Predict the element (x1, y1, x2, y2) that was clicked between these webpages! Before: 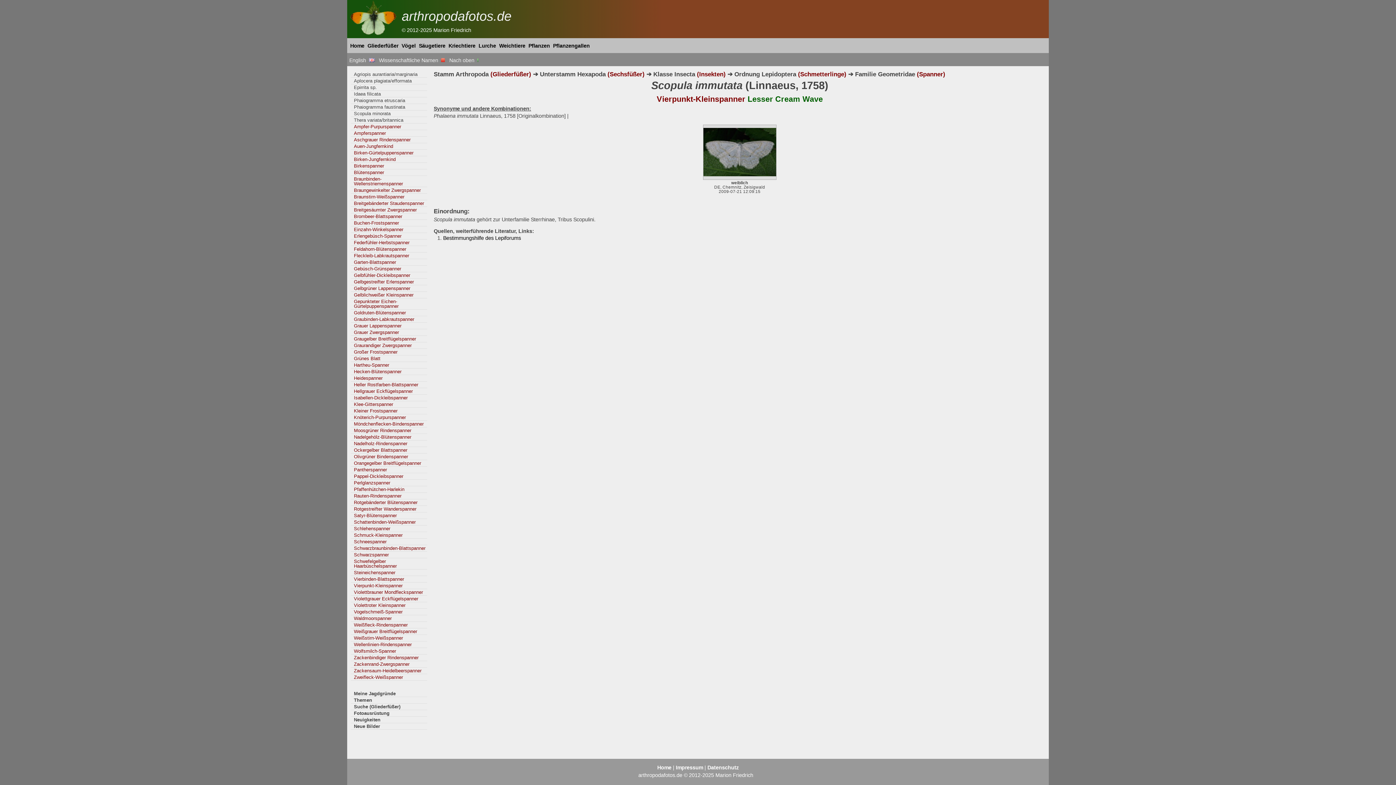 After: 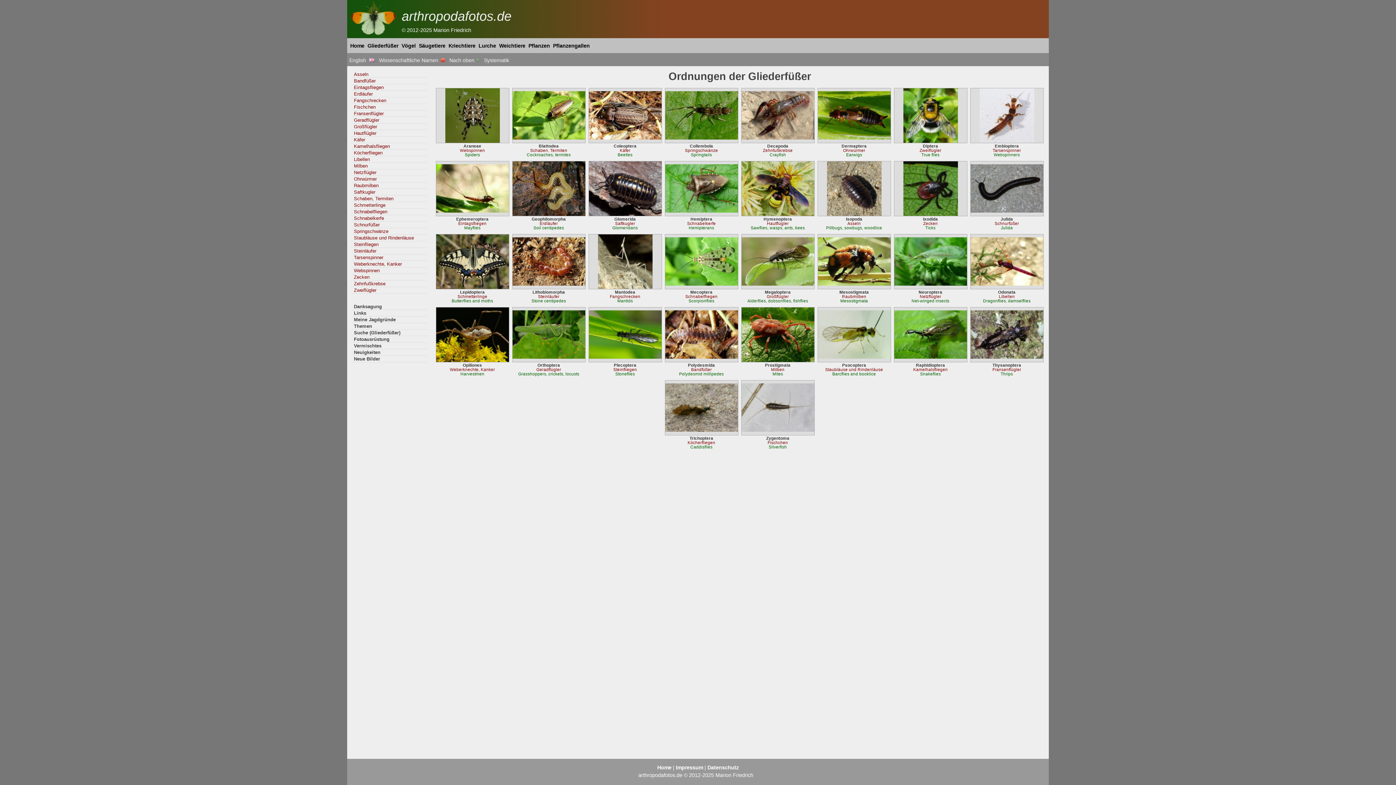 Action: label: Gliederfüßer bbox: (366, 39, 400, 51)